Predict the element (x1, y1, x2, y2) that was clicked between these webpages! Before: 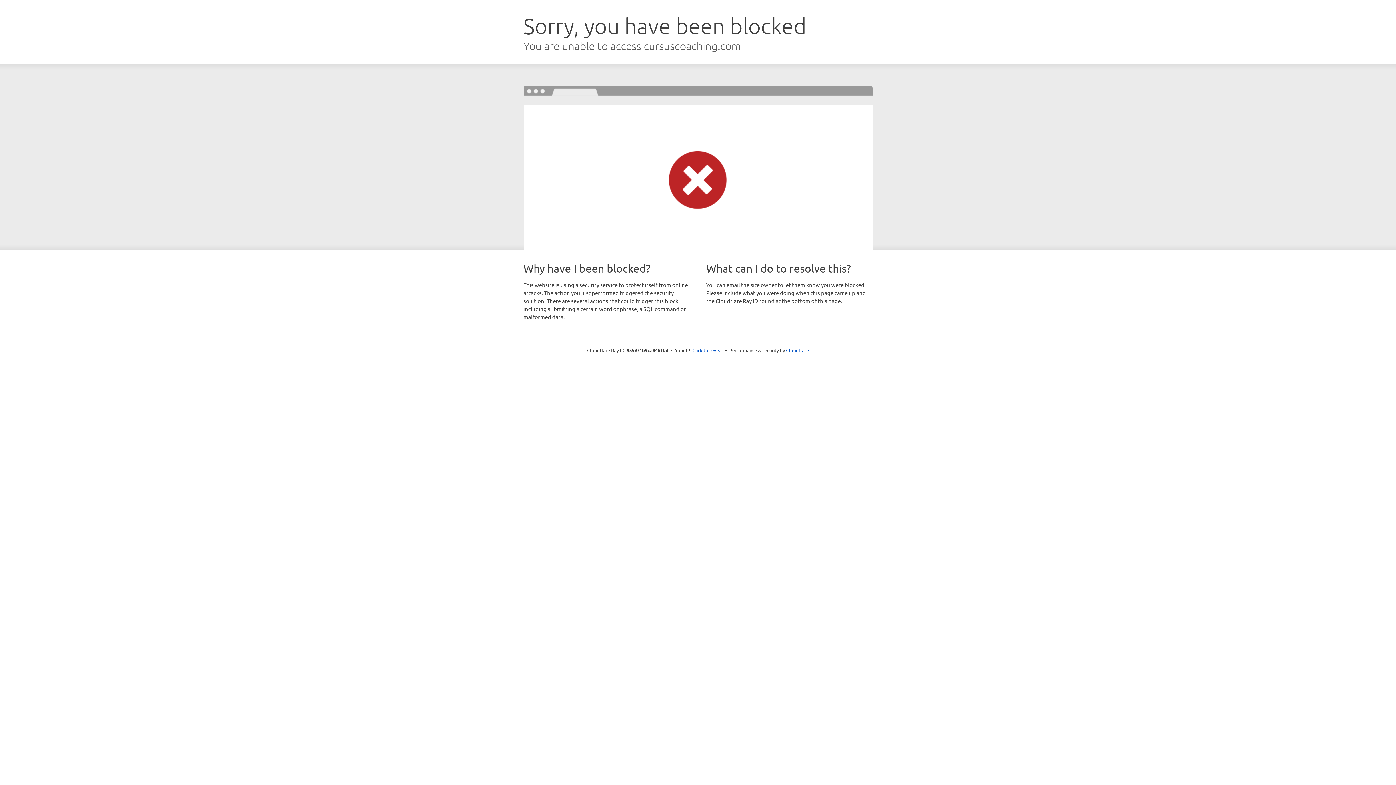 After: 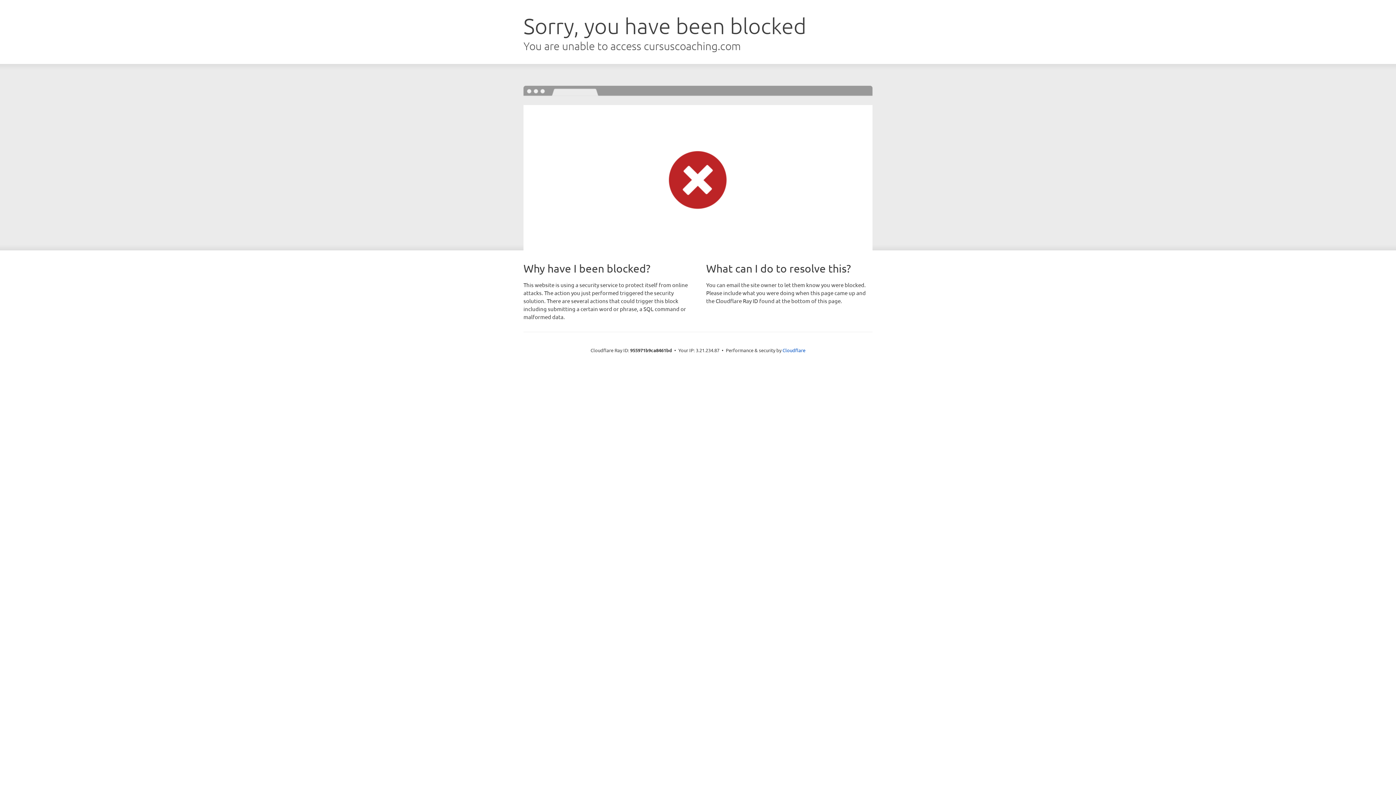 Action: bbox: (692, 346, 723, 353) label: Click to reveal